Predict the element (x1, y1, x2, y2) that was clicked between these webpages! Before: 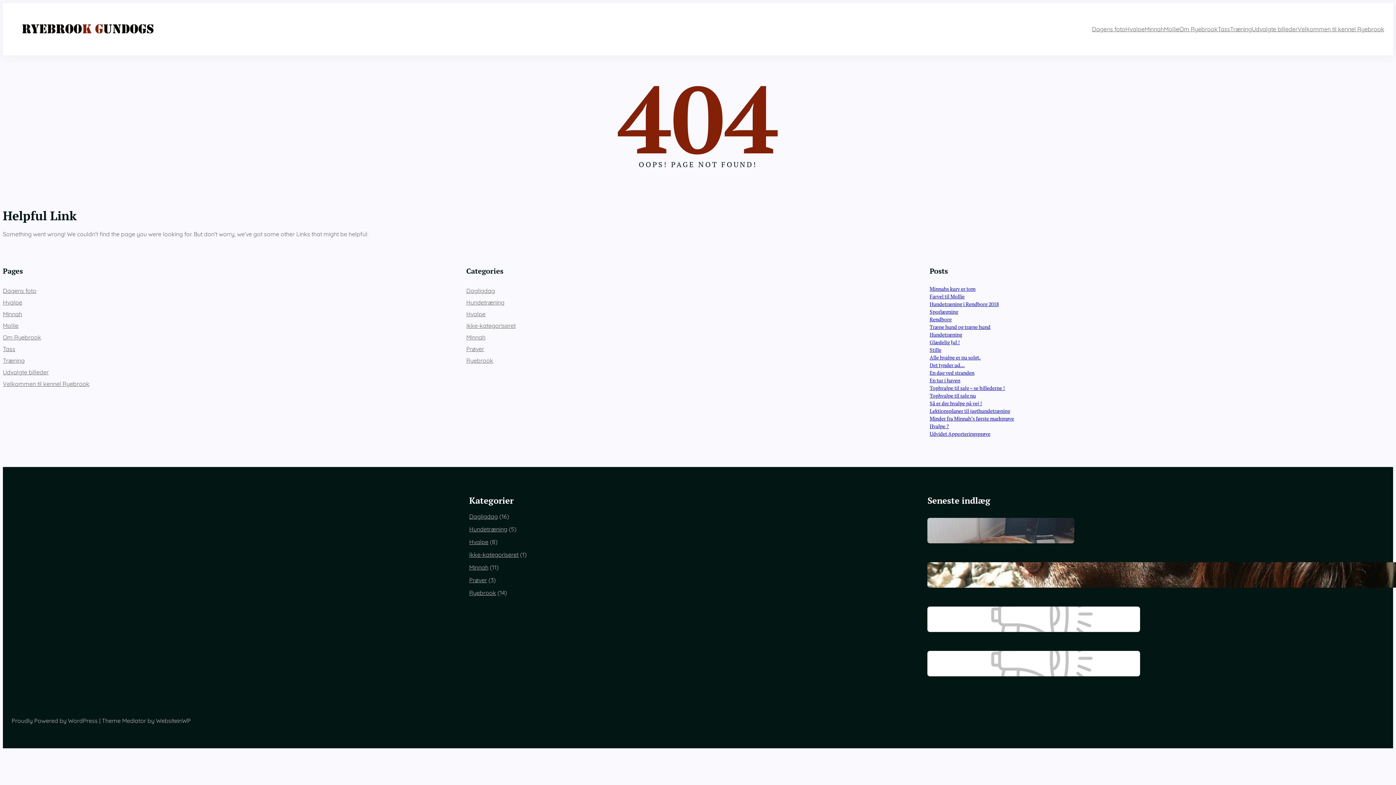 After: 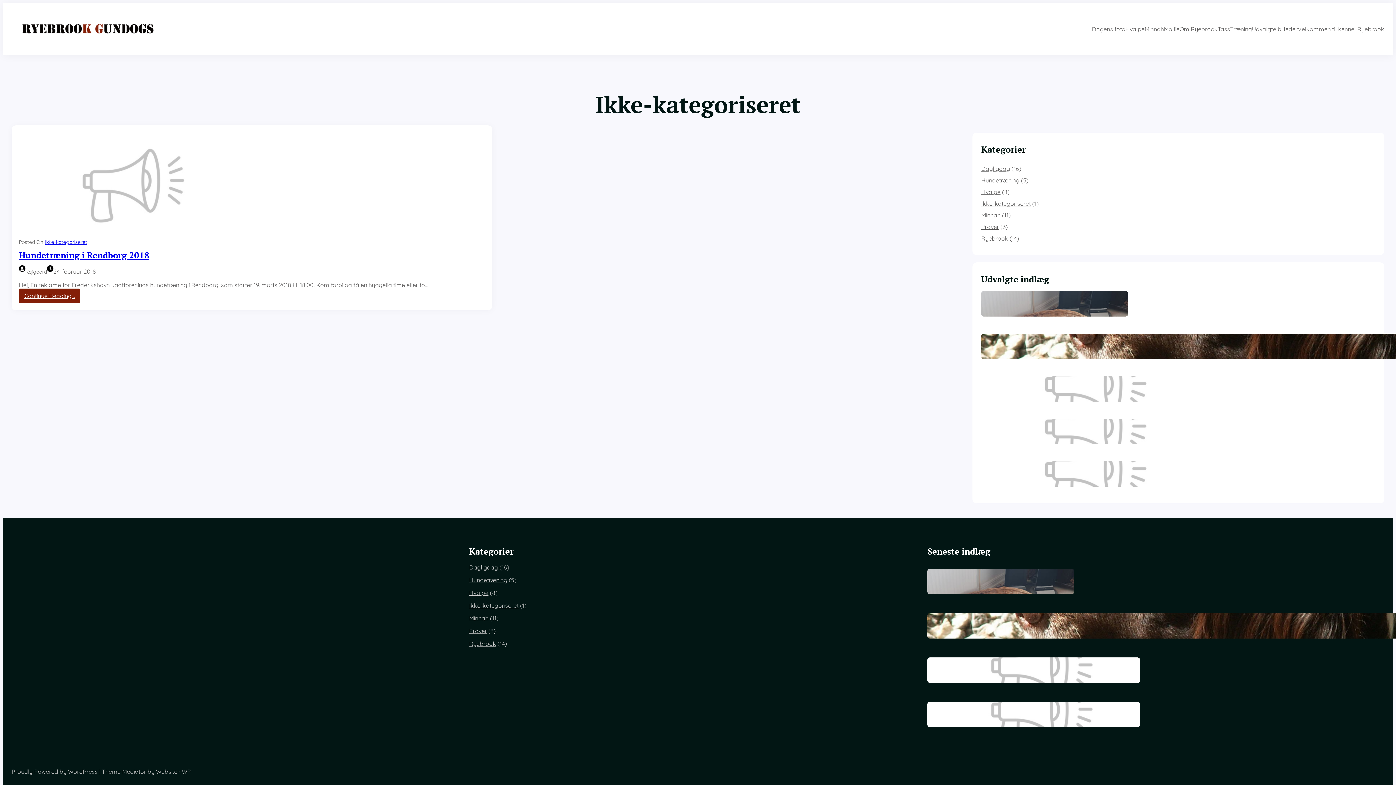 Action: bbox: (466, 322, 515, 329) label: Ikke-kategoriseret